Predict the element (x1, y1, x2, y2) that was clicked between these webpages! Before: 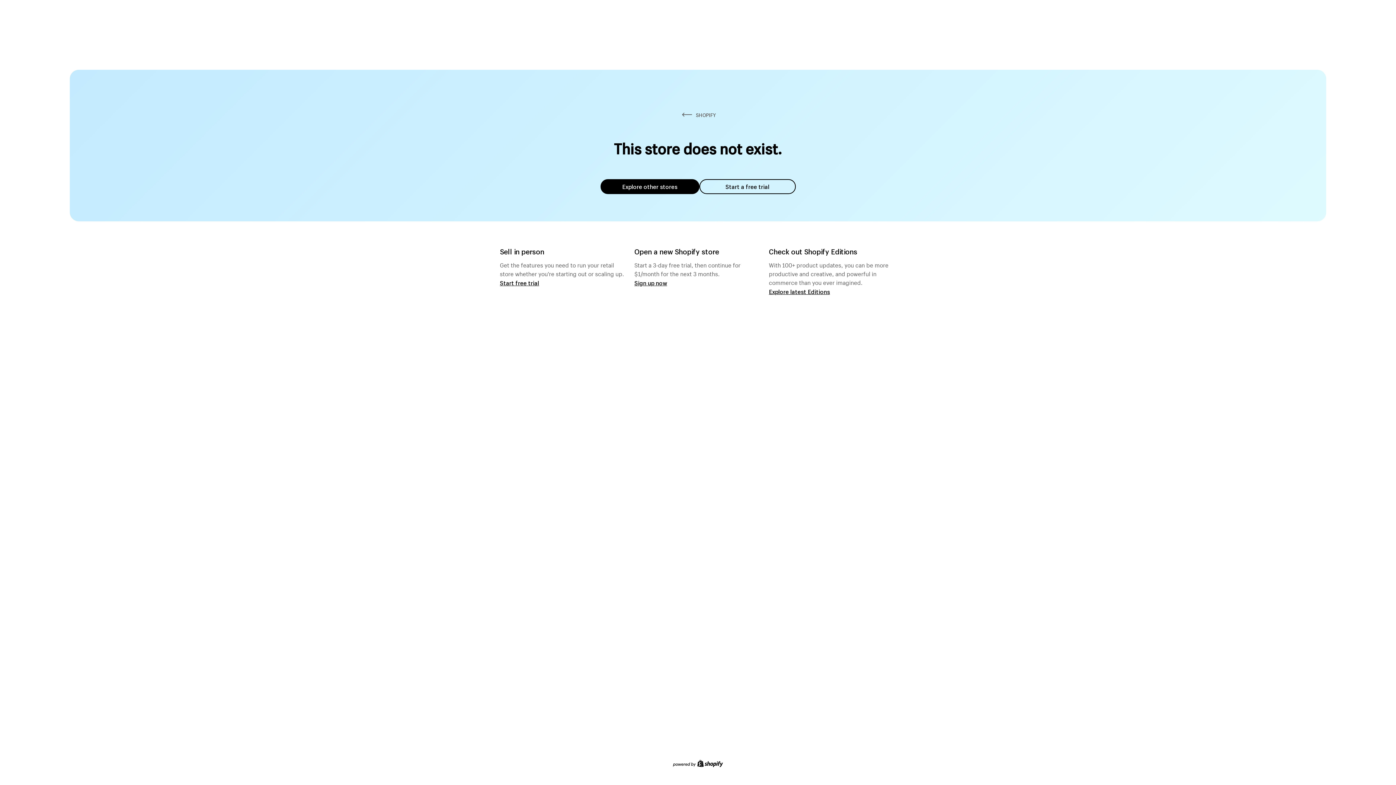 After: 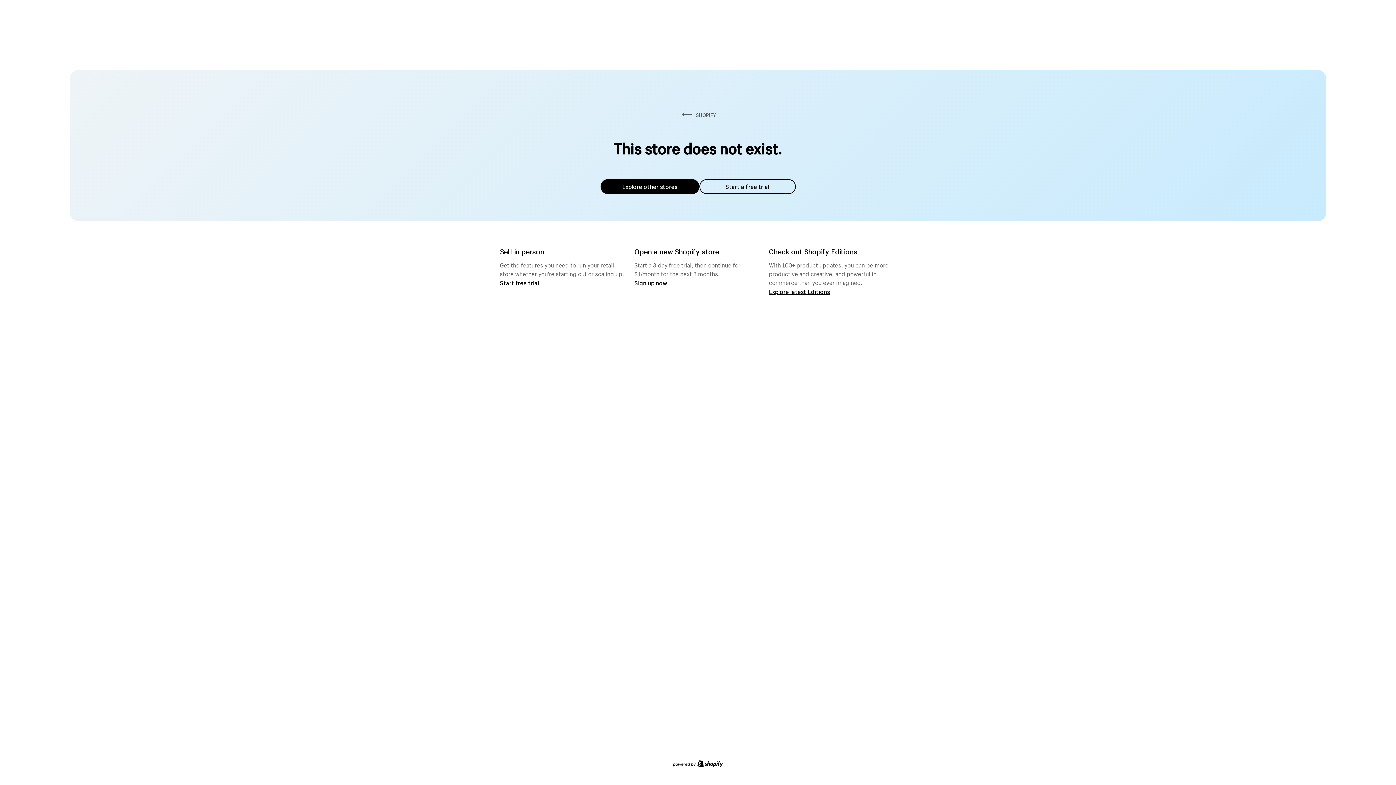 Action: label: Explore other stores bbox: (600, 179, 699, 194)